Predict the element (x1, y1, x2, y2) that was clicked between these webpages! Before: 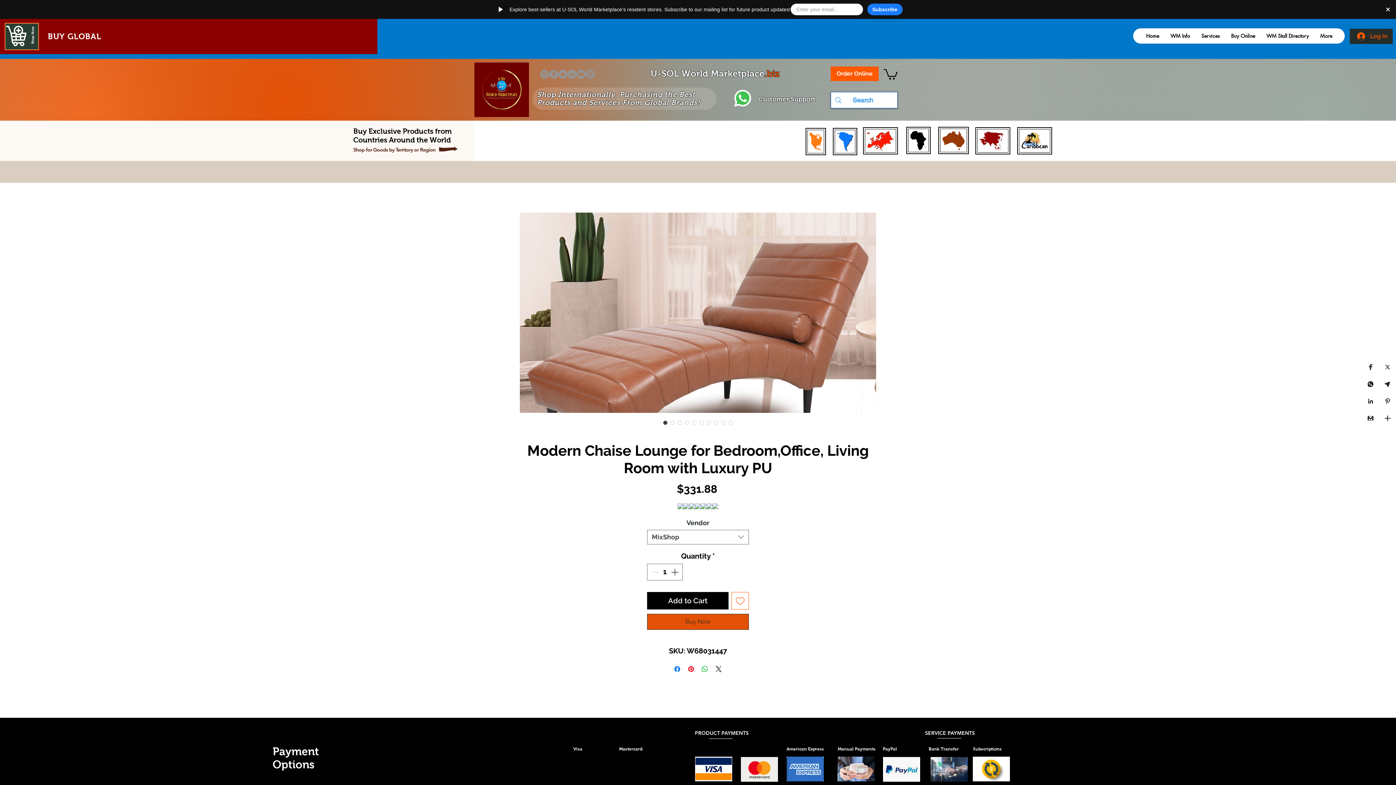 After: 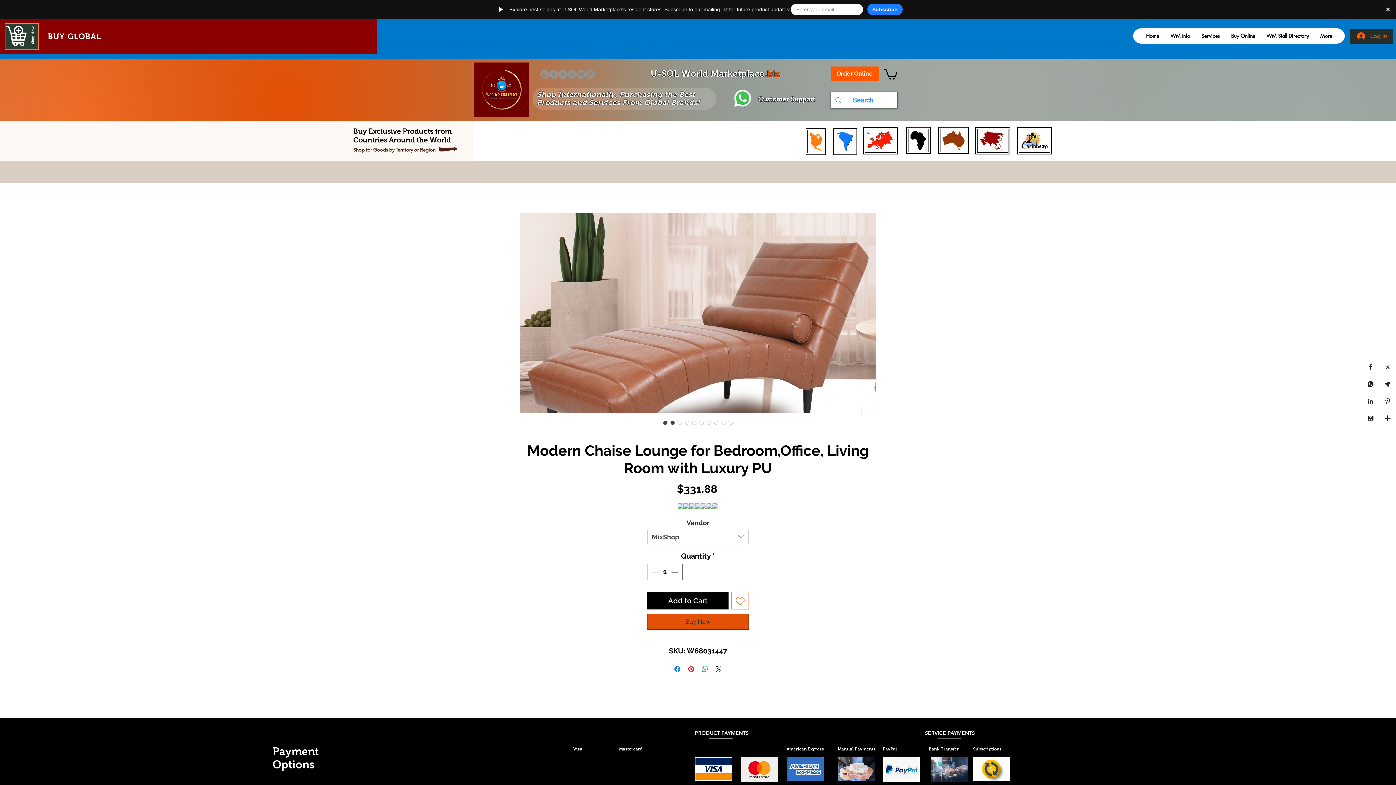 Action: bbox: (669, 419, 676, 426) label: Image selector: Modern Chaise Lounge for Bedroom,Office, Living Room with Luxury PU